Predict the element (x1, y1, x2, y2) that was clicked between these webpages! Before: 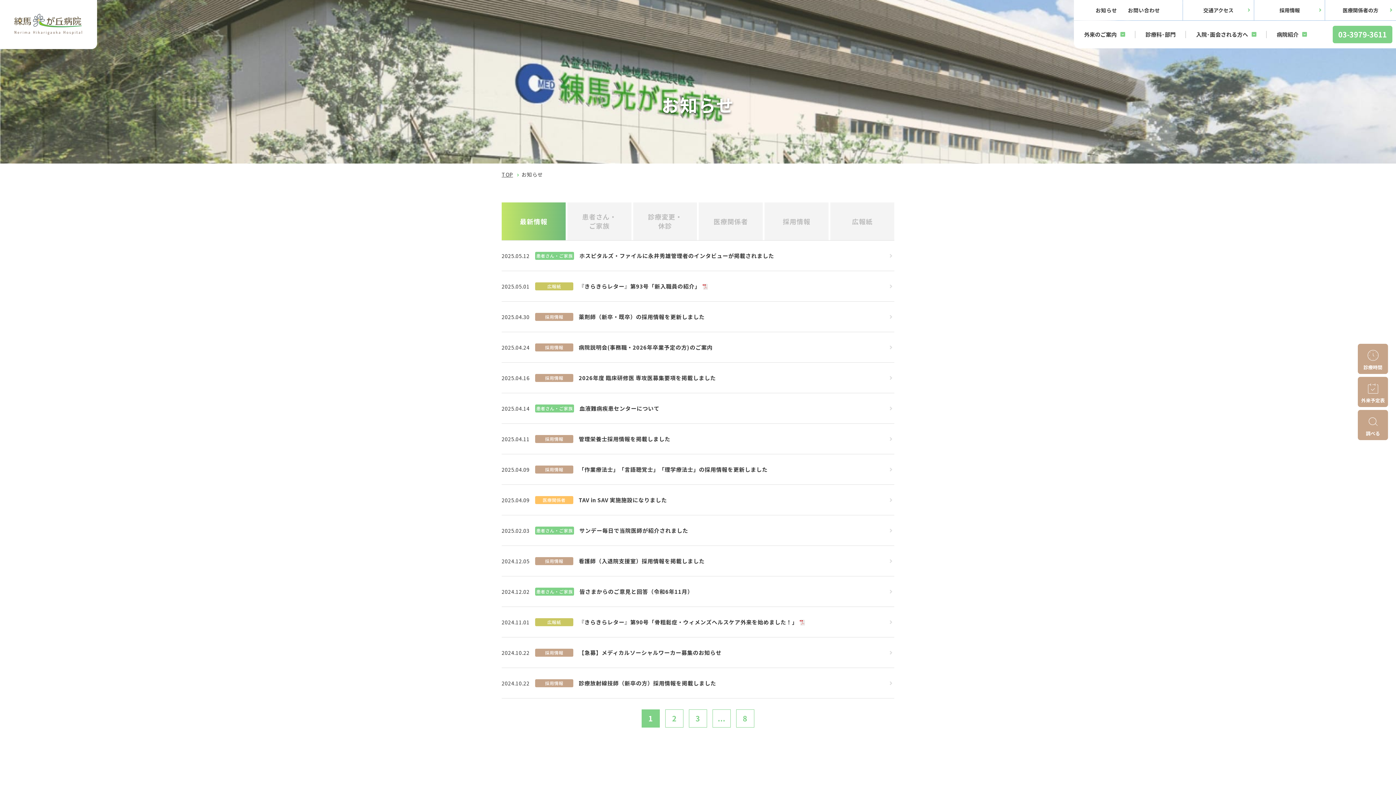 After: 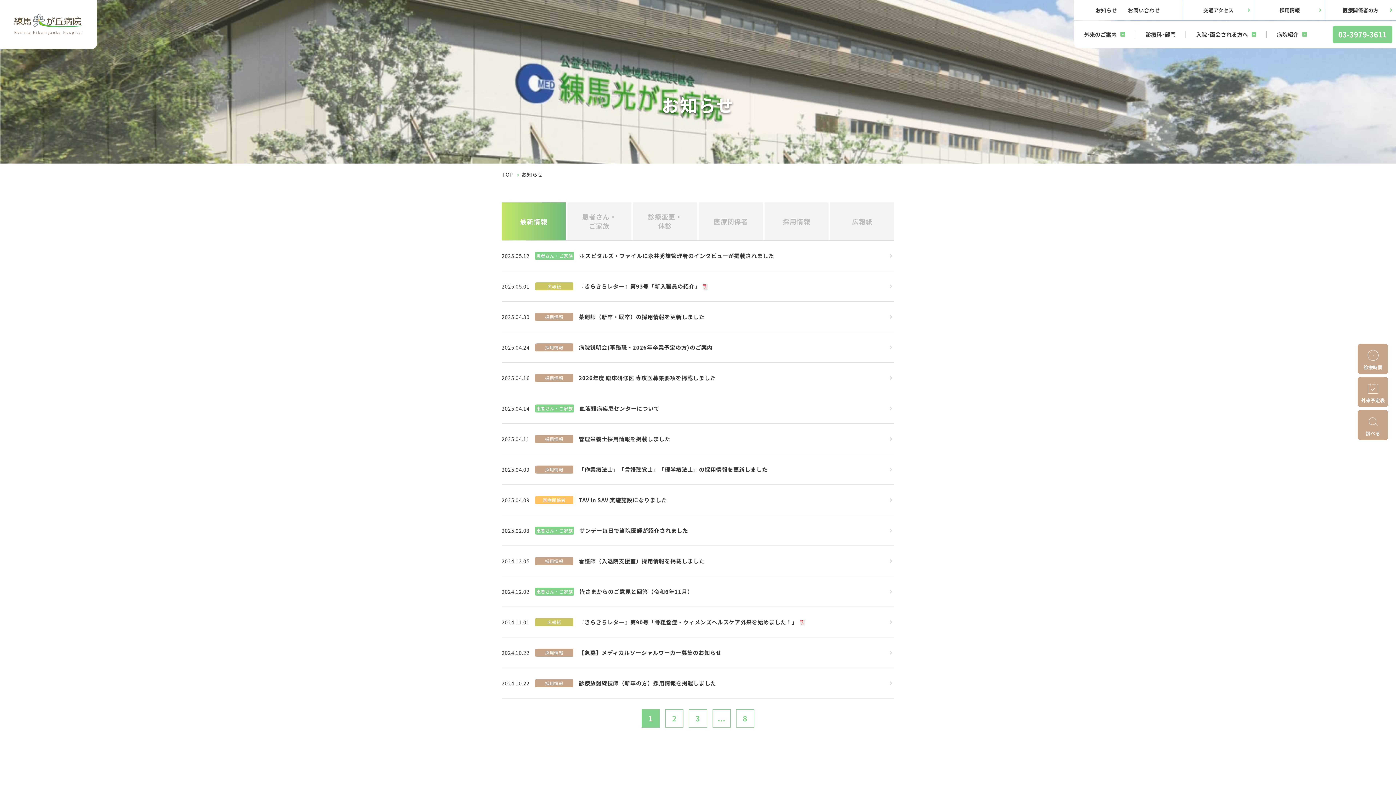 Action: bbox: (641, 709, 660, 728) label: 1